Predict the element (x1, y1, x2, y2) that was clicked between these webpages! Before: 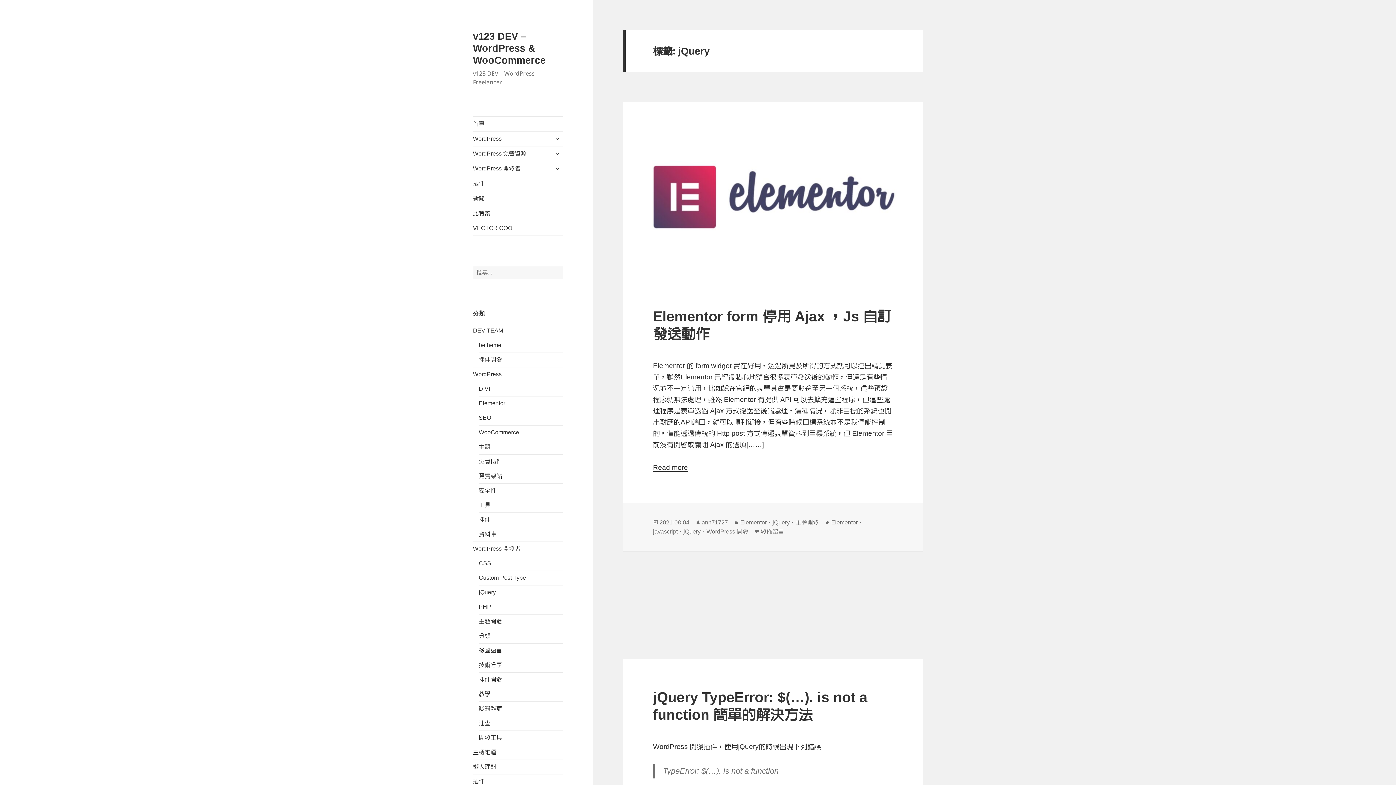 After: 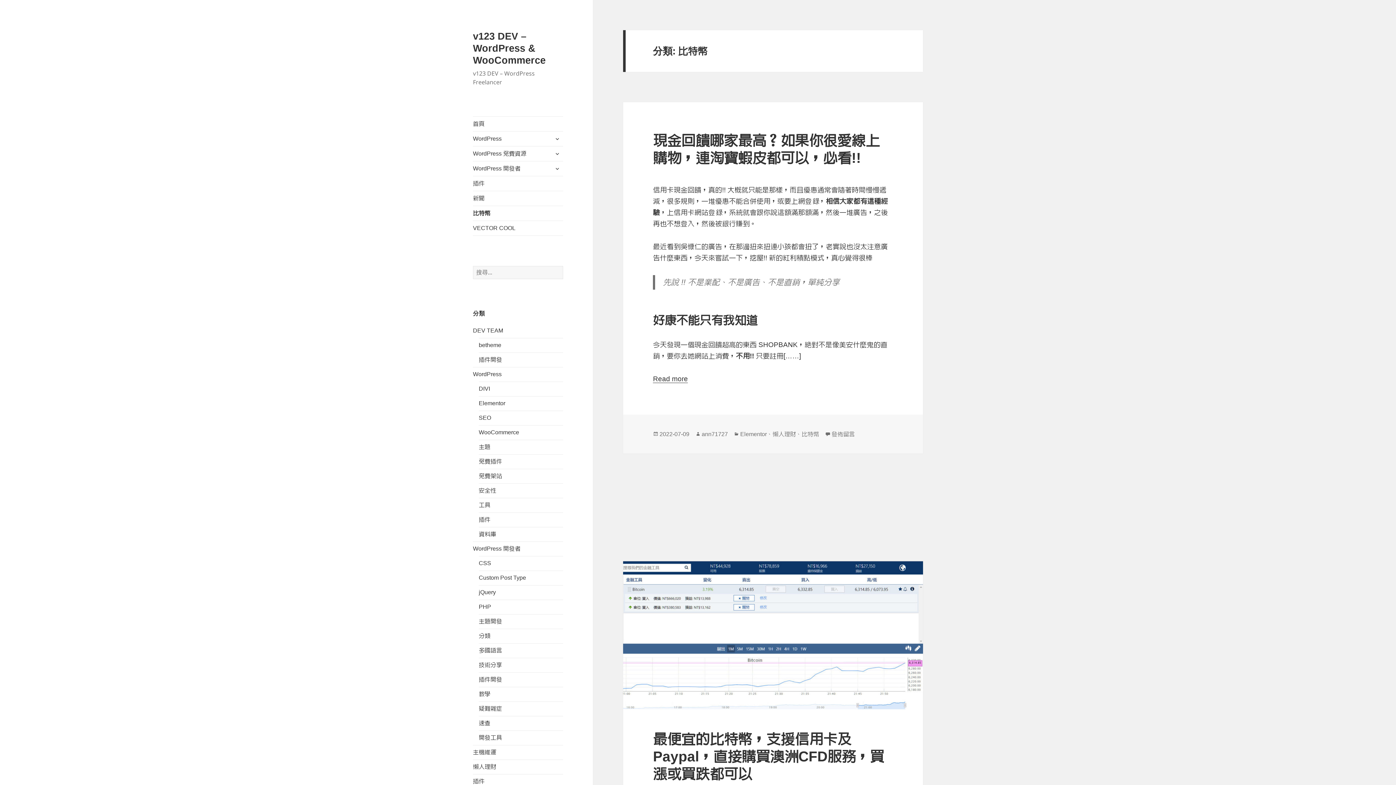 Action: bbox: (473, 206, 563, 220) label: 比特幣